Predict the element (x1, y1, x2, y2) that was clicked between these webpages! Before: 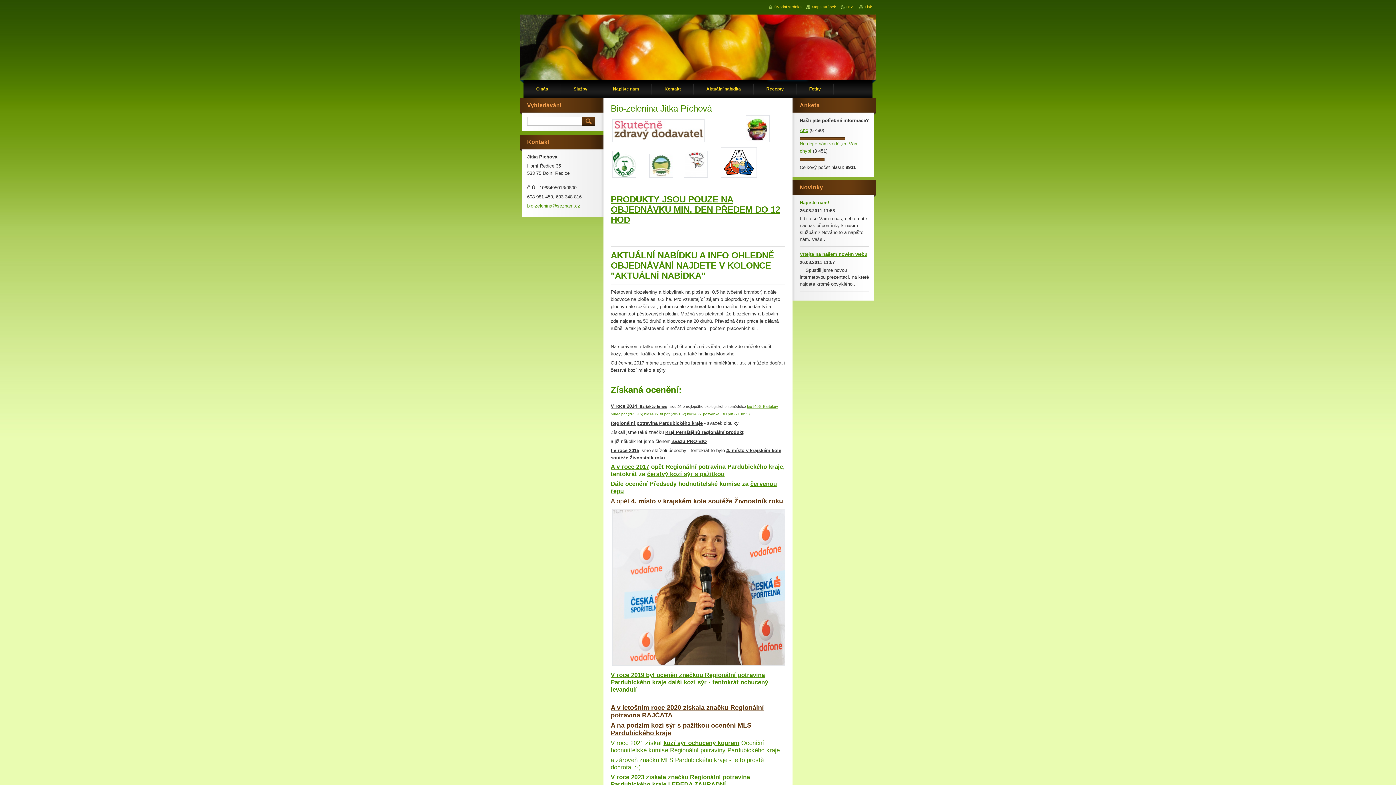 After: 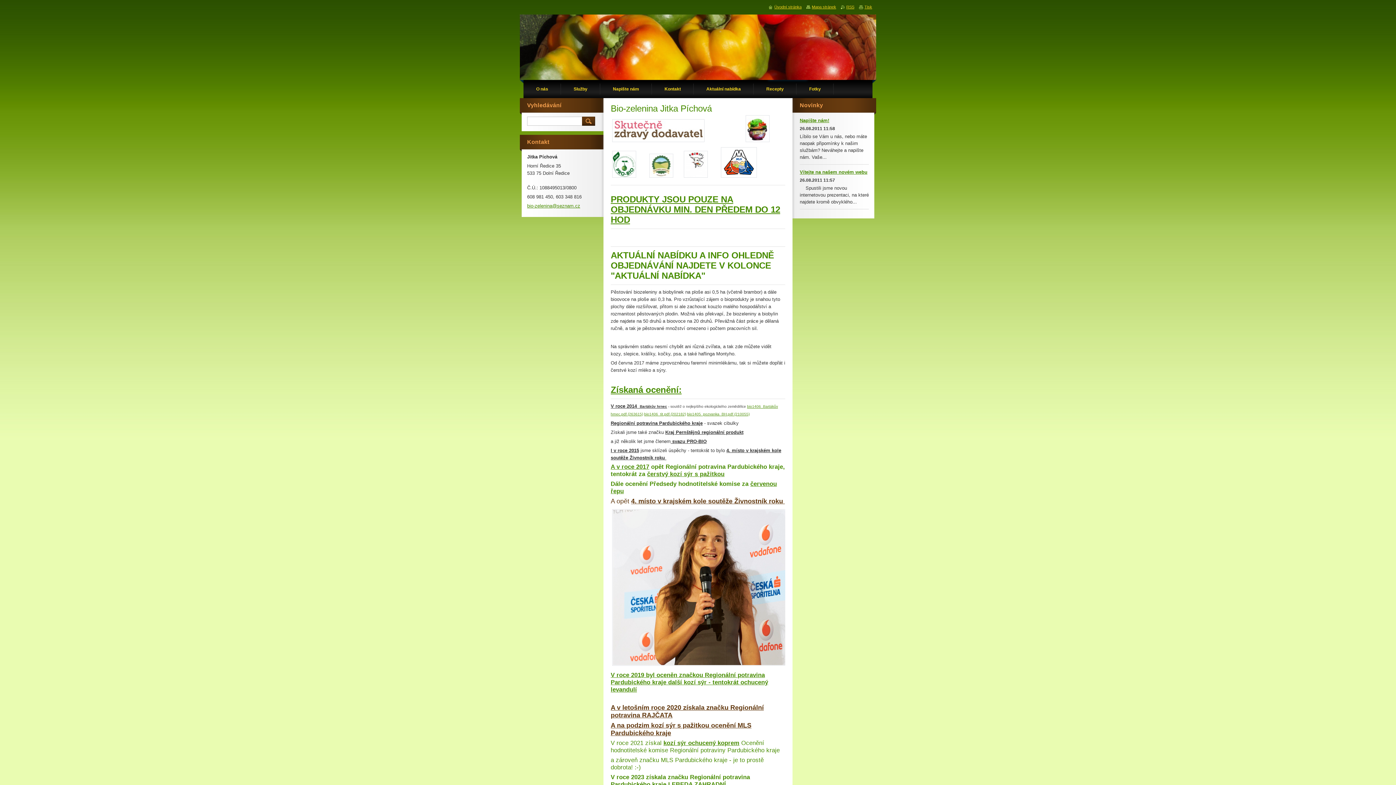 Action: bbox: (800, 127, 808, 133) label: Ano